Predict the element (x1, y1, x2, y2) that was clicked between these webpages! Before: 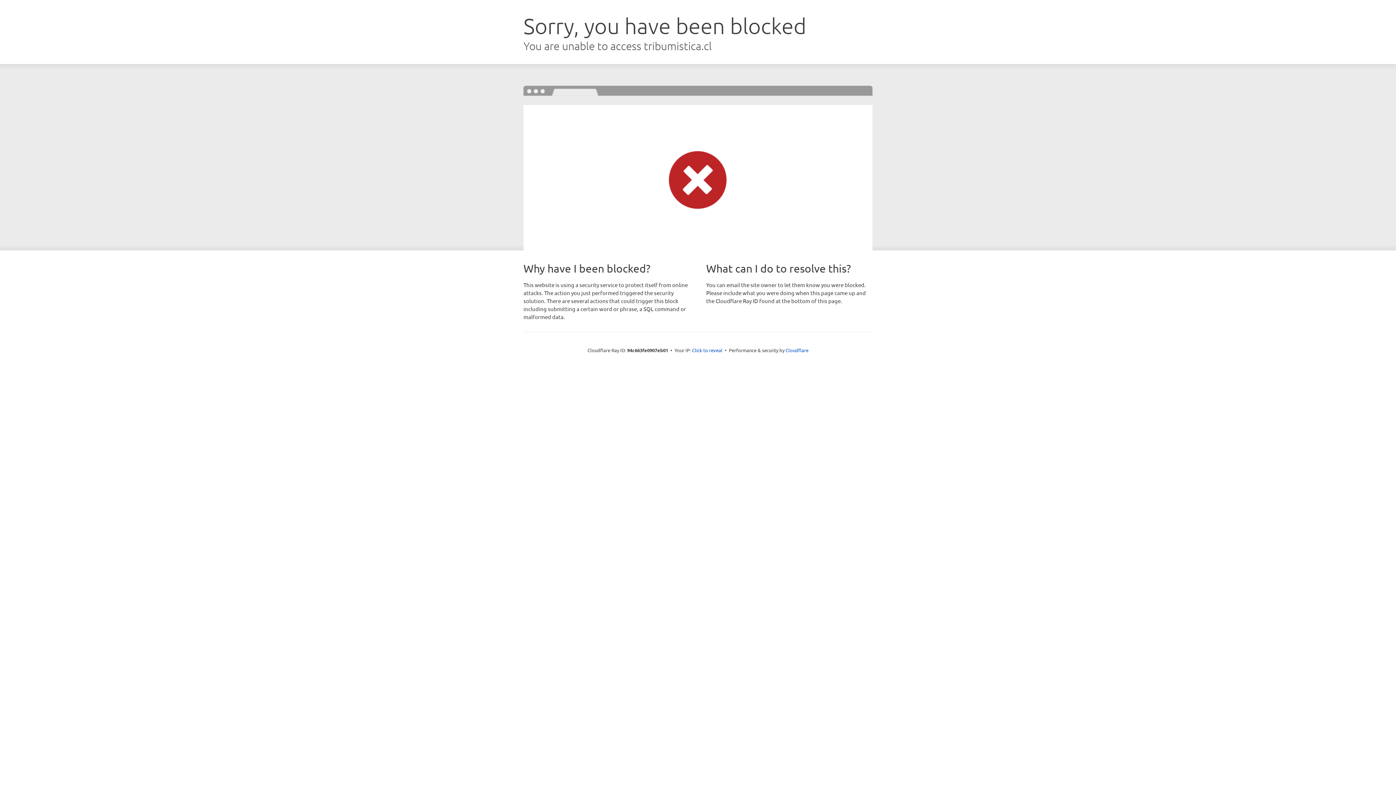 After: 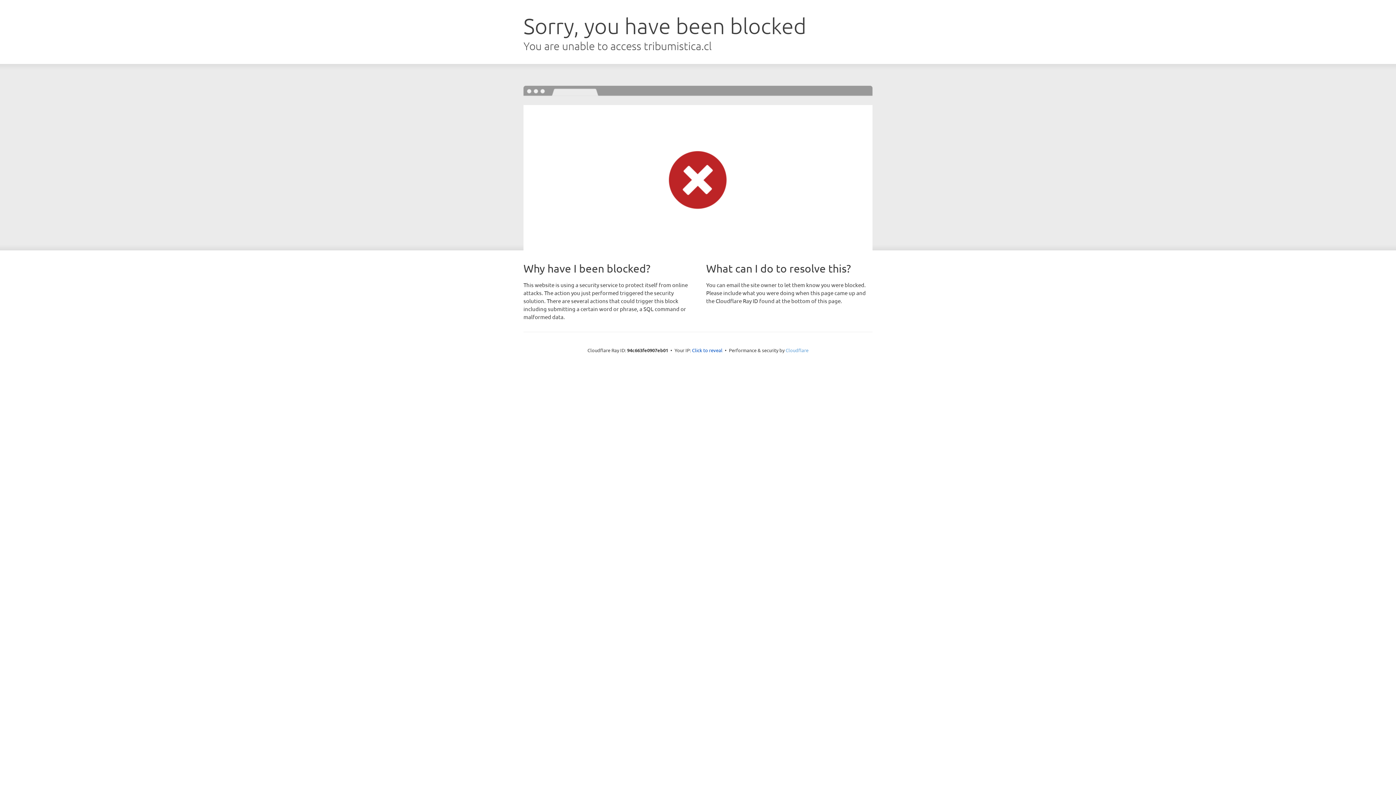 Action: bbox: (785, 347, 808, 353) label: Cloudflare